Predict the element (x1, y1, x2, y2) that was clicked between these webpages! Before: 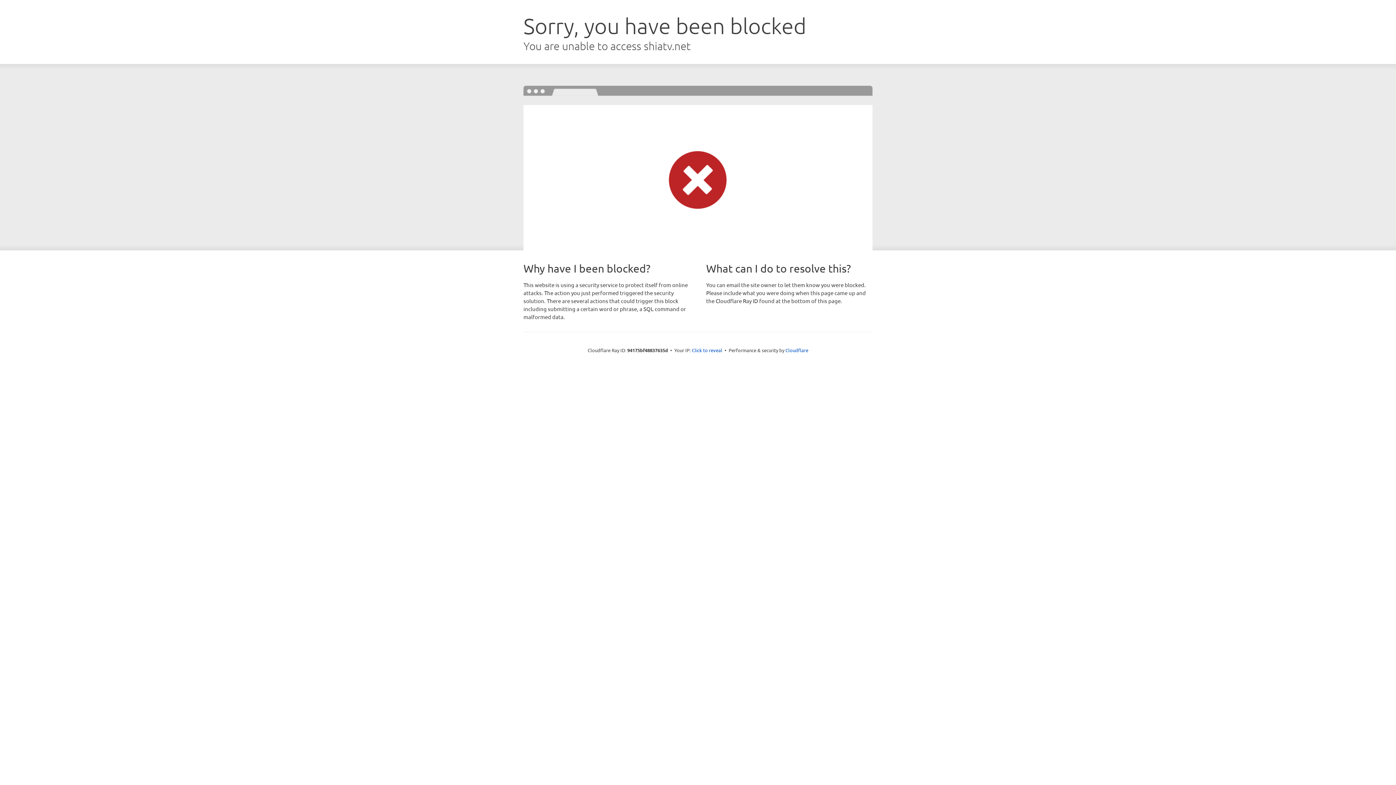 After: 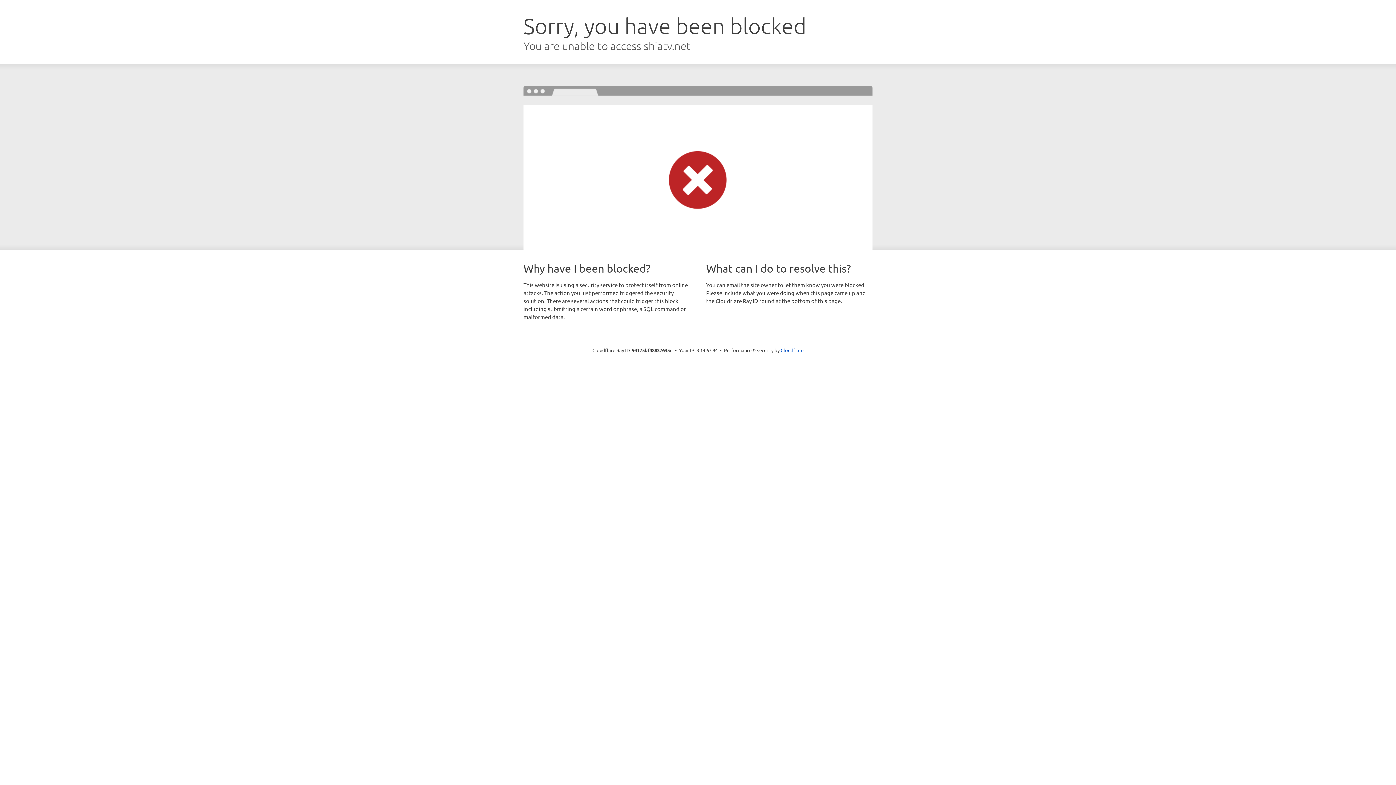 Action: bbox: (692, 346, 722, 353) label: Click to reveal